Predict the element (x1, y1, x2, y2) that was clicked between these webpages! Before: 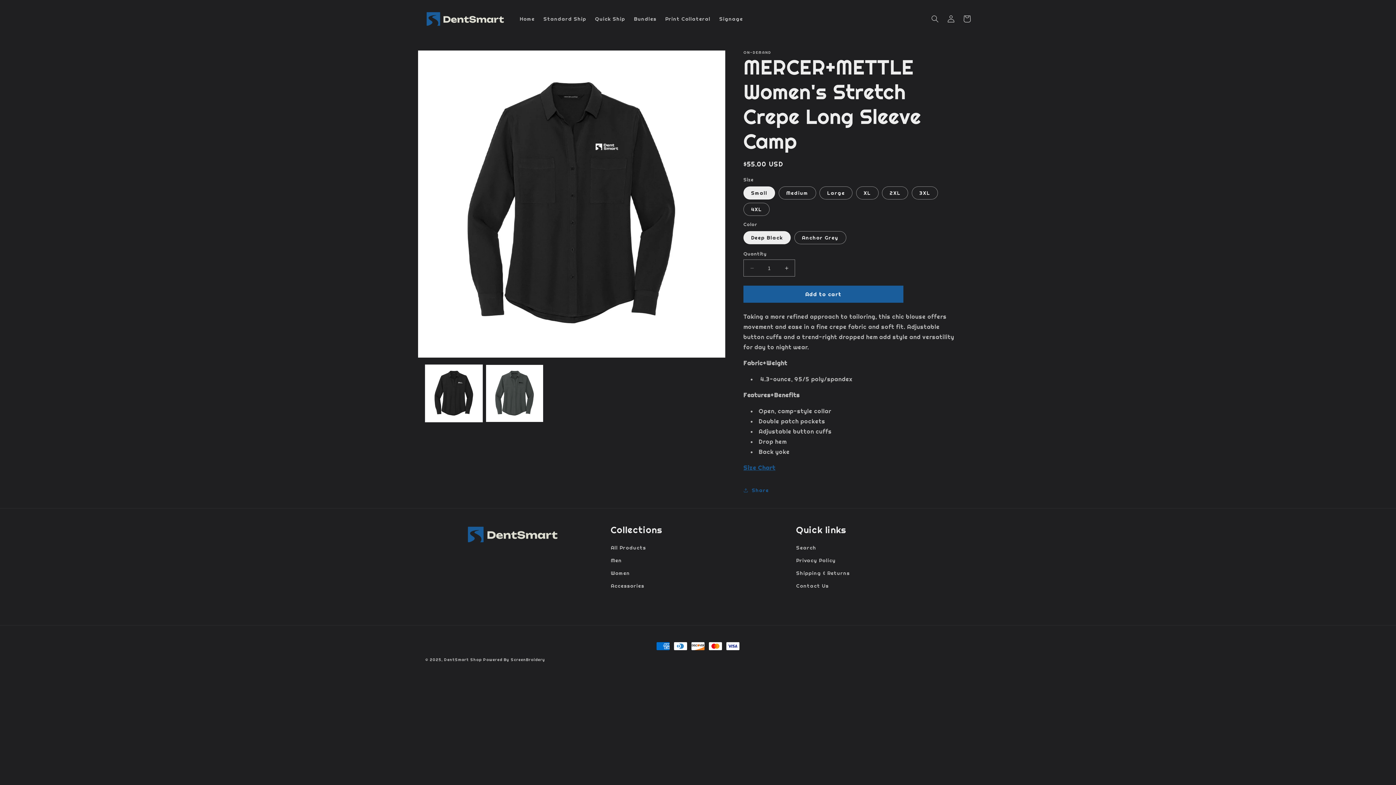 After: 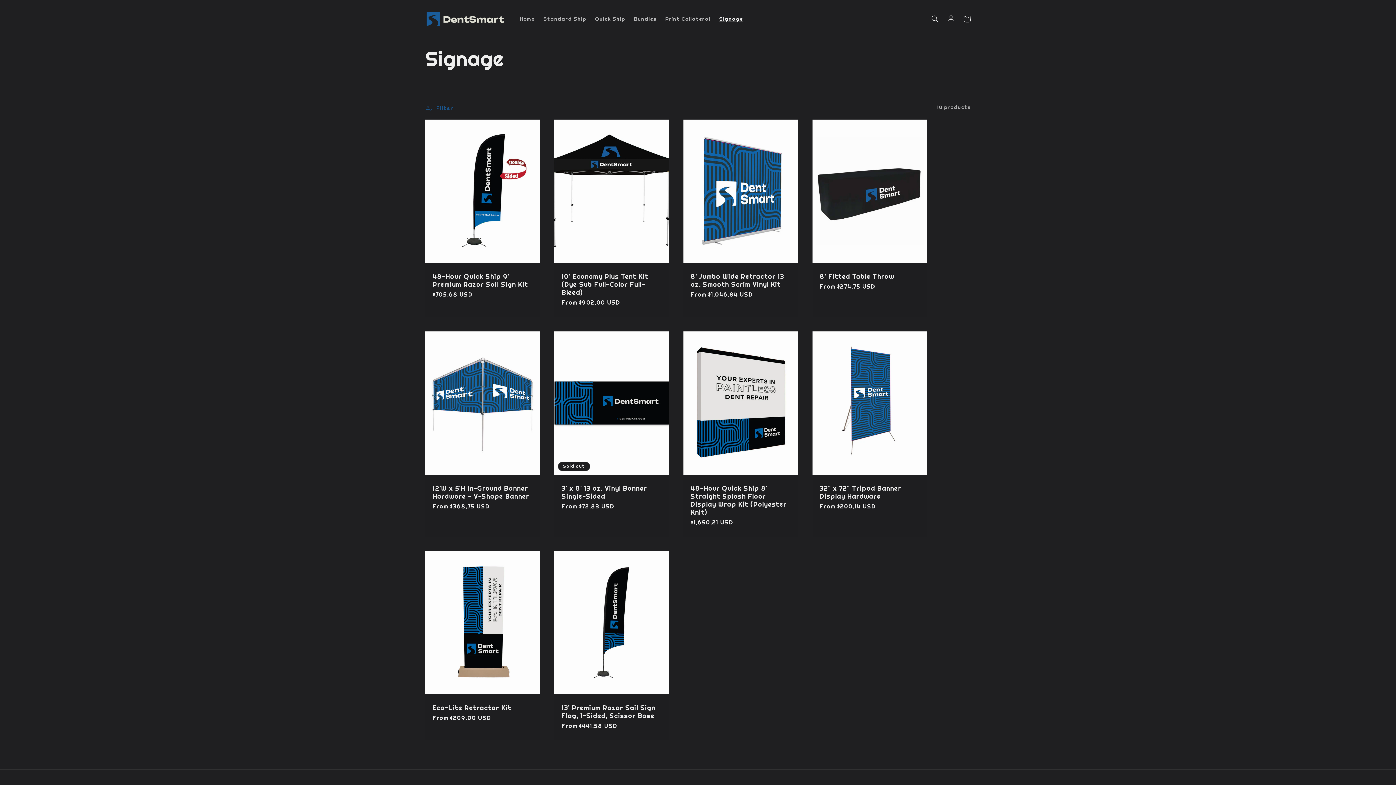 Action: label: Signage bbox: (715, 11, 747, 26)